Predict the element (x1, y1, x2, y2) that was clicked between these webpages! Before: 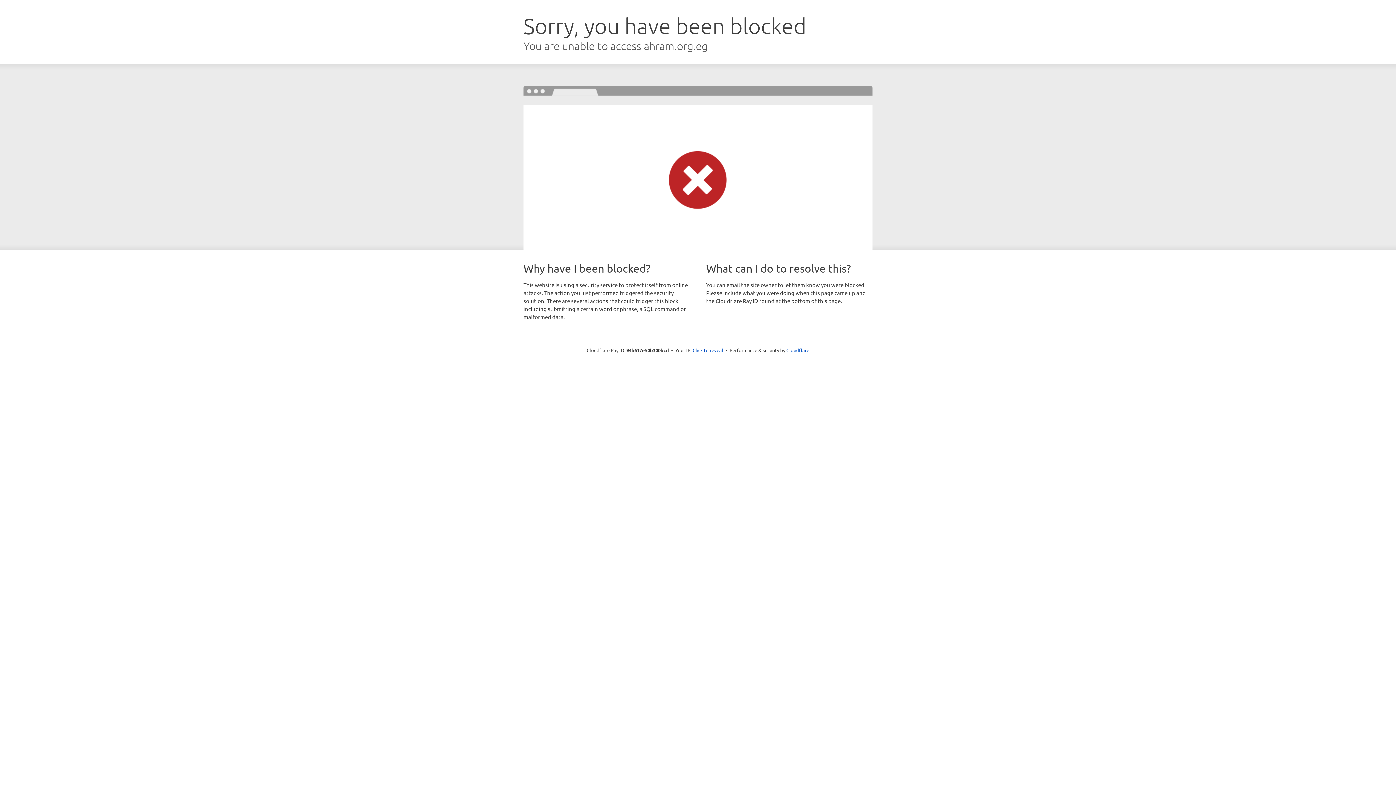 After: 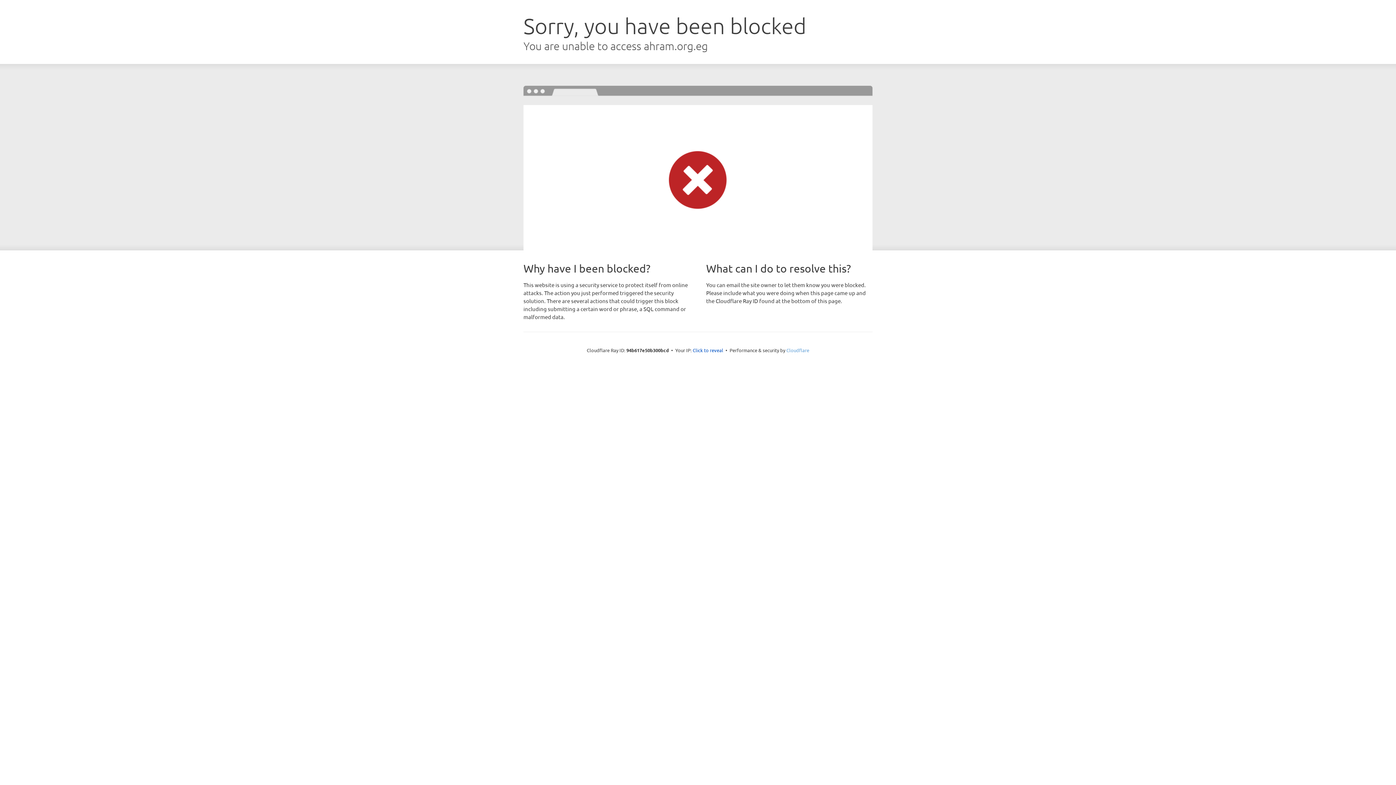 Action: label: Cloudflare bbox: (786, 347, 809, 353)